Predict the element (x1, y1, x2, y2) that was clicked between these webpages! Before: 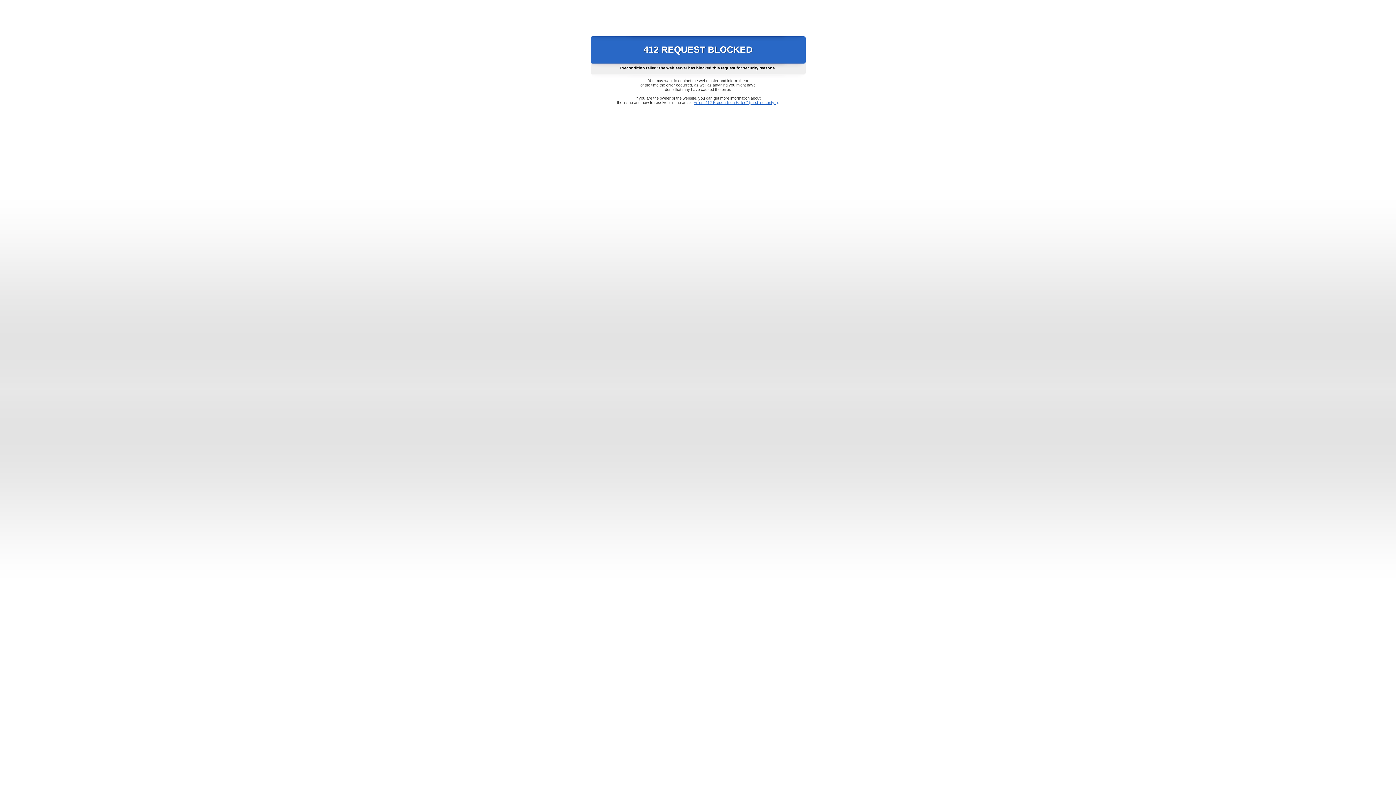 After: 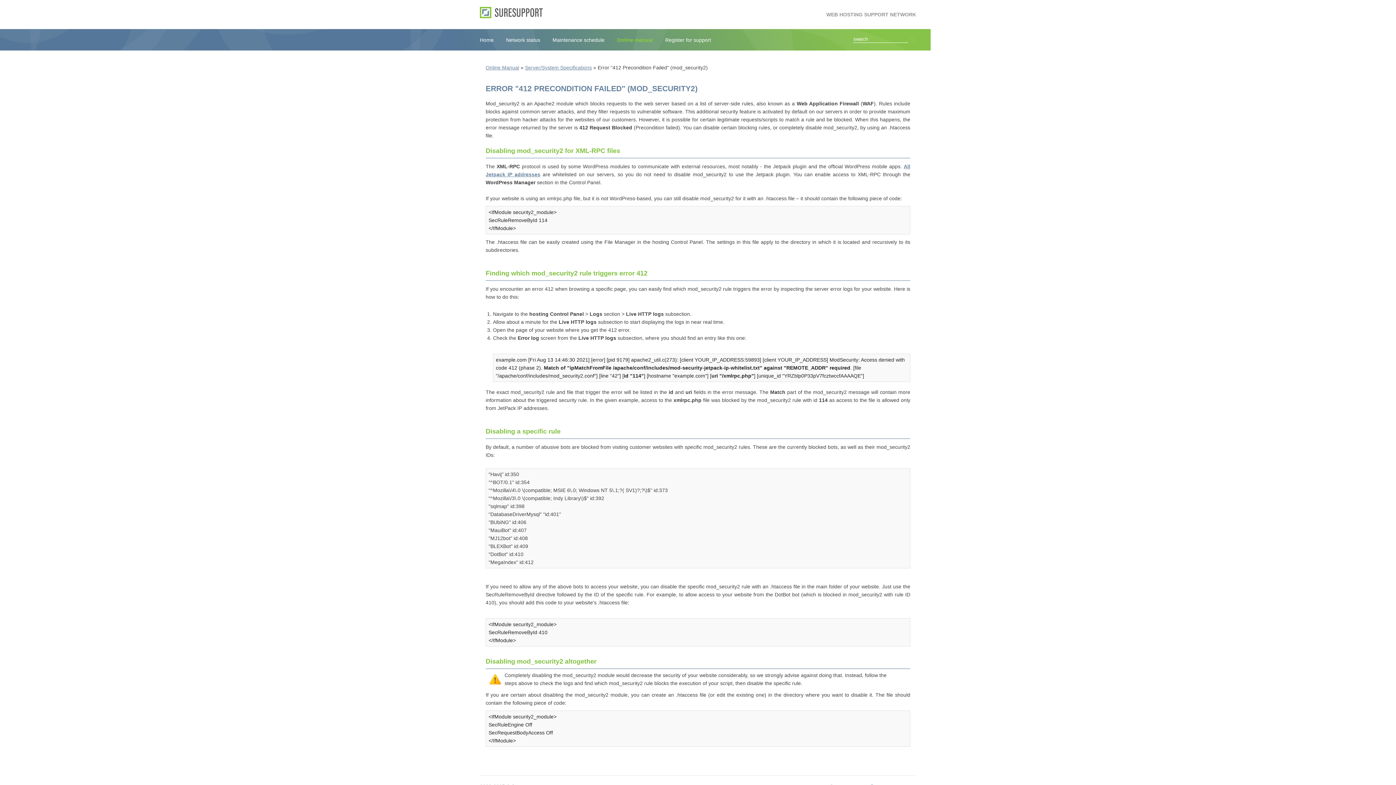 Action: bbox: (693, 100, 778, 104) label: Error "412 Precondition Failed" (mod_security2)